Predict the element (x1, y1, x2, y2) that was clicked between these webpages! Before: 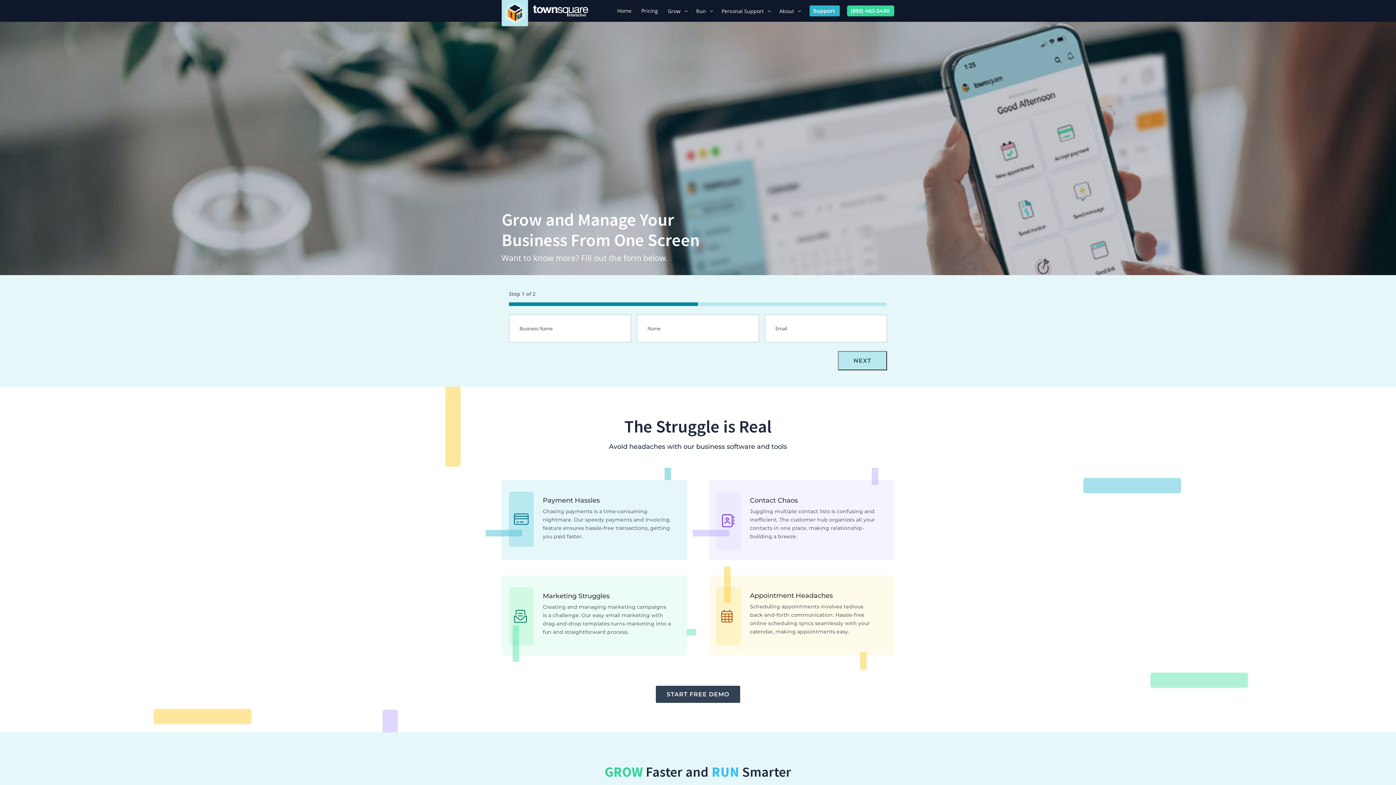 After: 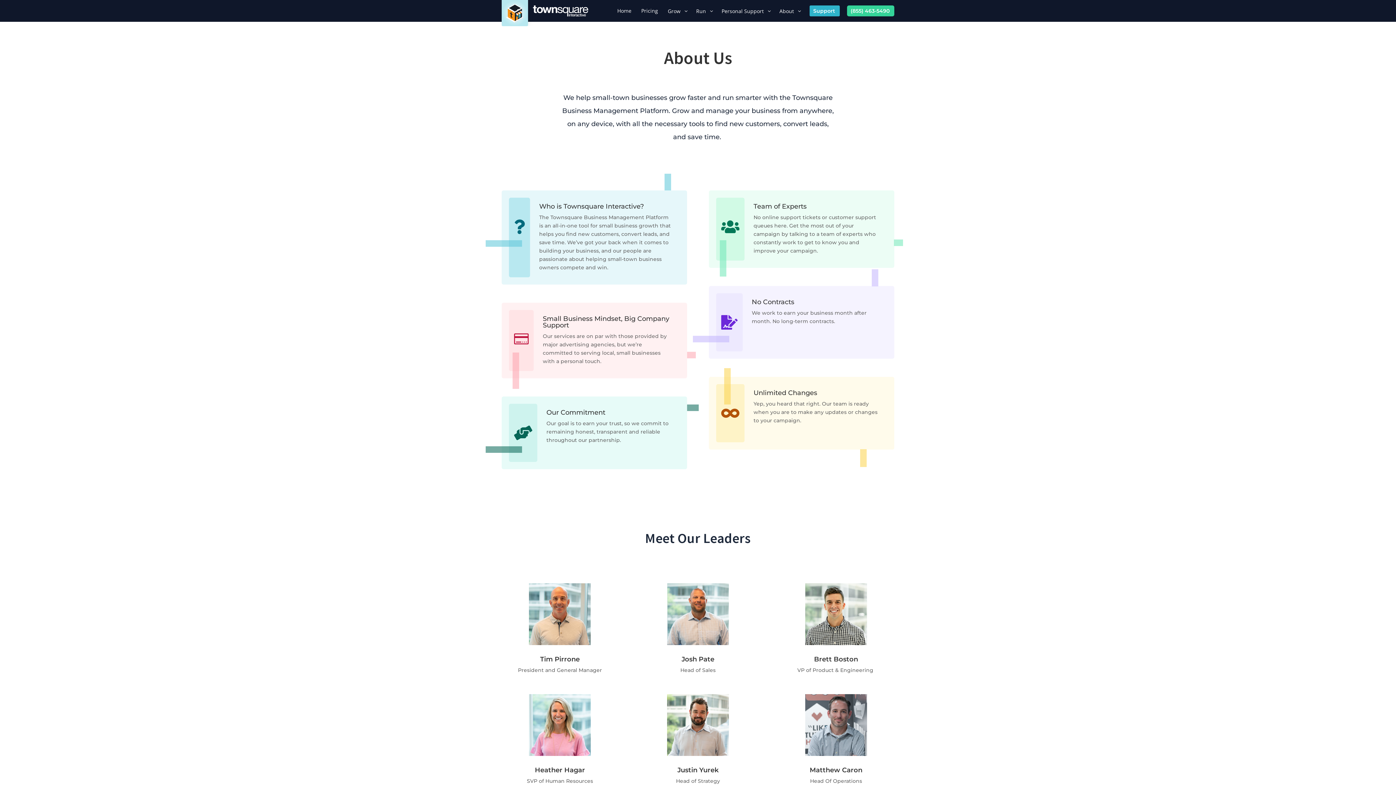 Action: bbox: (779, 5, 802, 16) label: About
3
2